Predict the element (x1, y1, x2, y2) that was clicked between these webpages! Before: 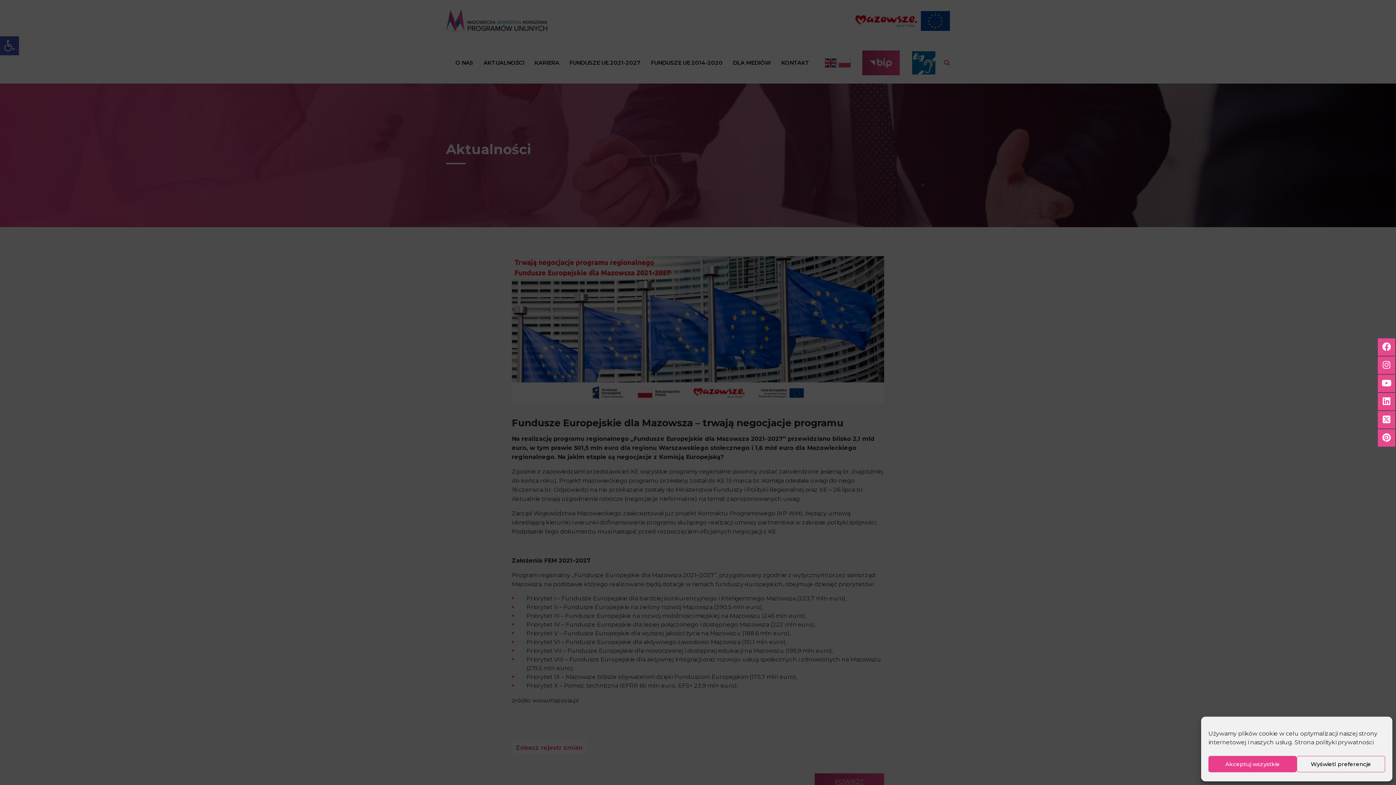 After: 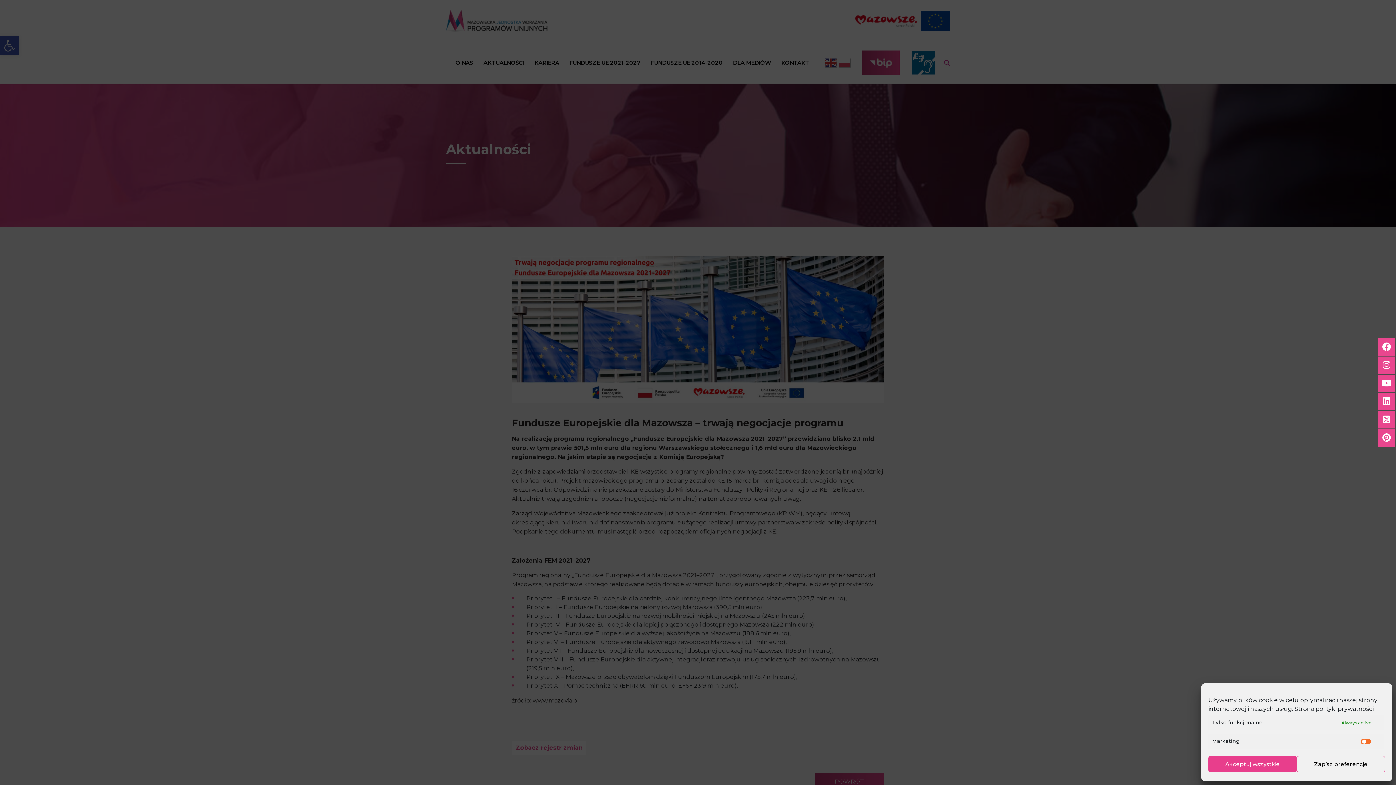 Action: bbox: (1297, 756, 1385, 772) label: Wyświetl preferencje